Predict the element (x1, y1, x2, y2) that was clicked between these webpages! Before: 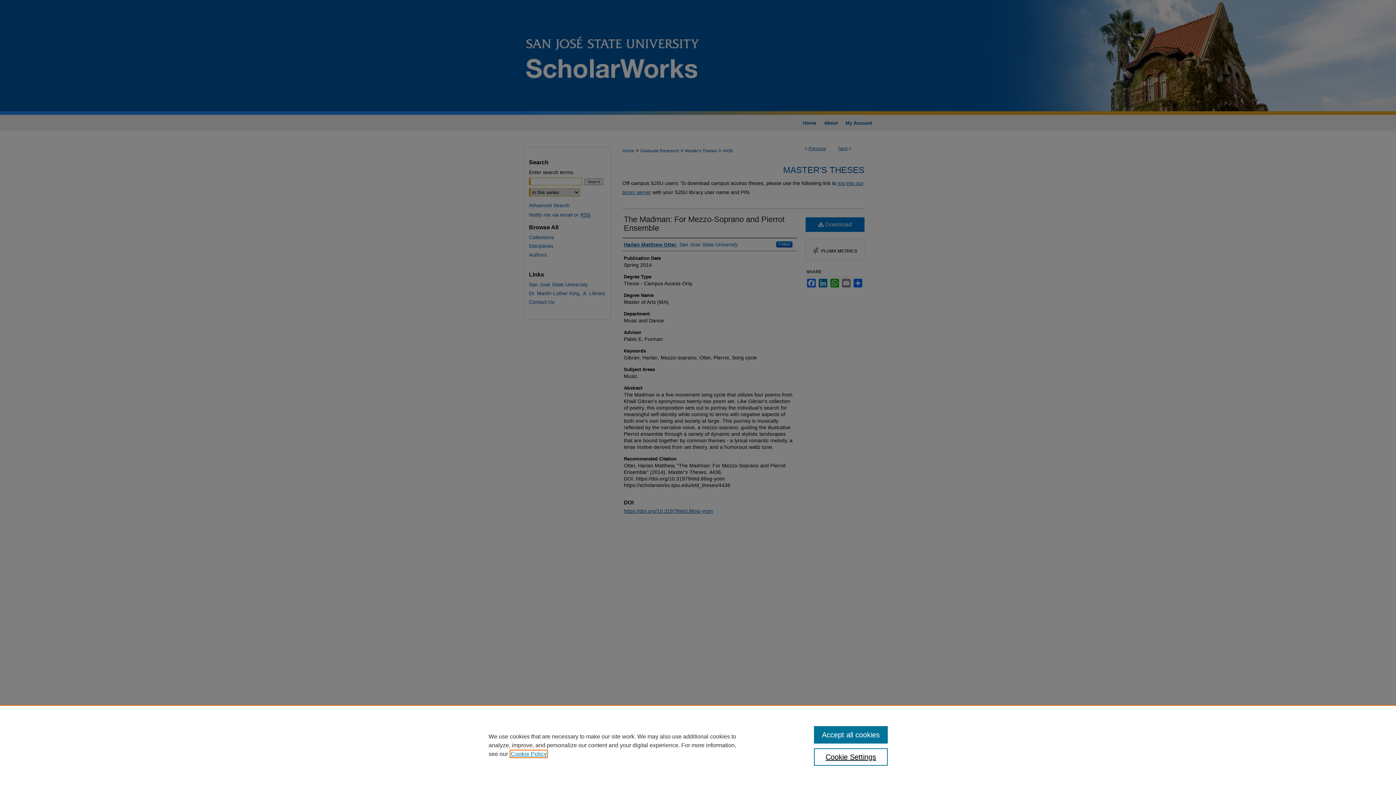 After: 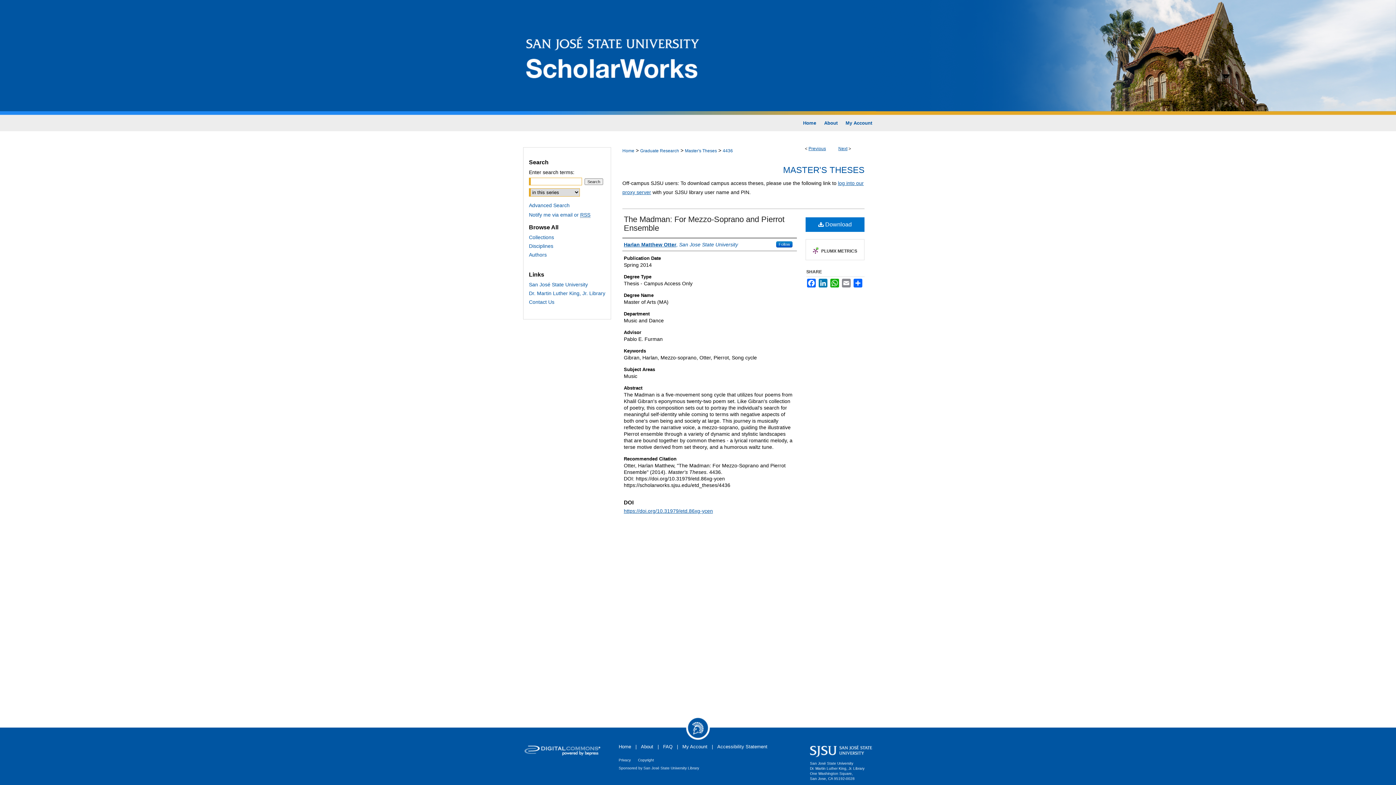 Action: label: Accept all cookies bbox: (814, 726, 887, 744)